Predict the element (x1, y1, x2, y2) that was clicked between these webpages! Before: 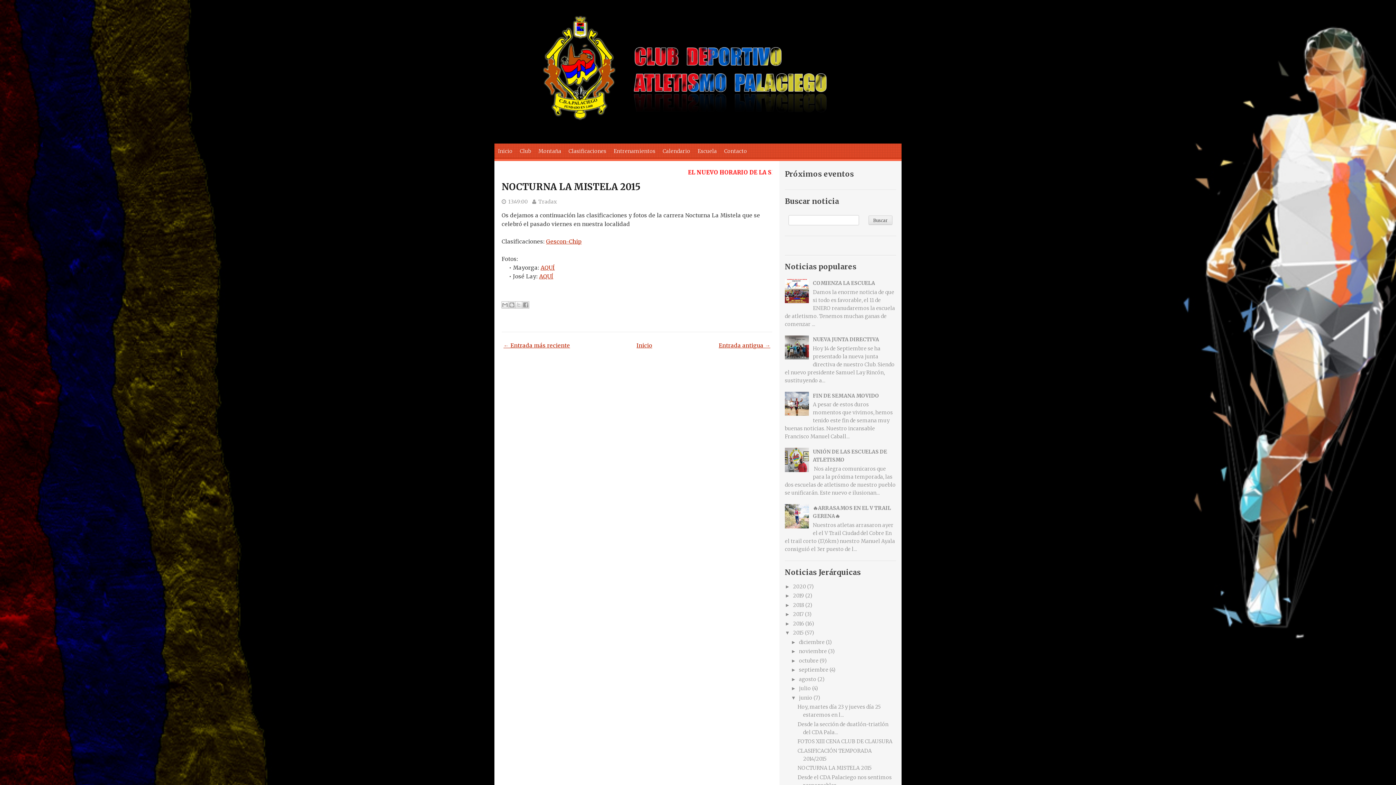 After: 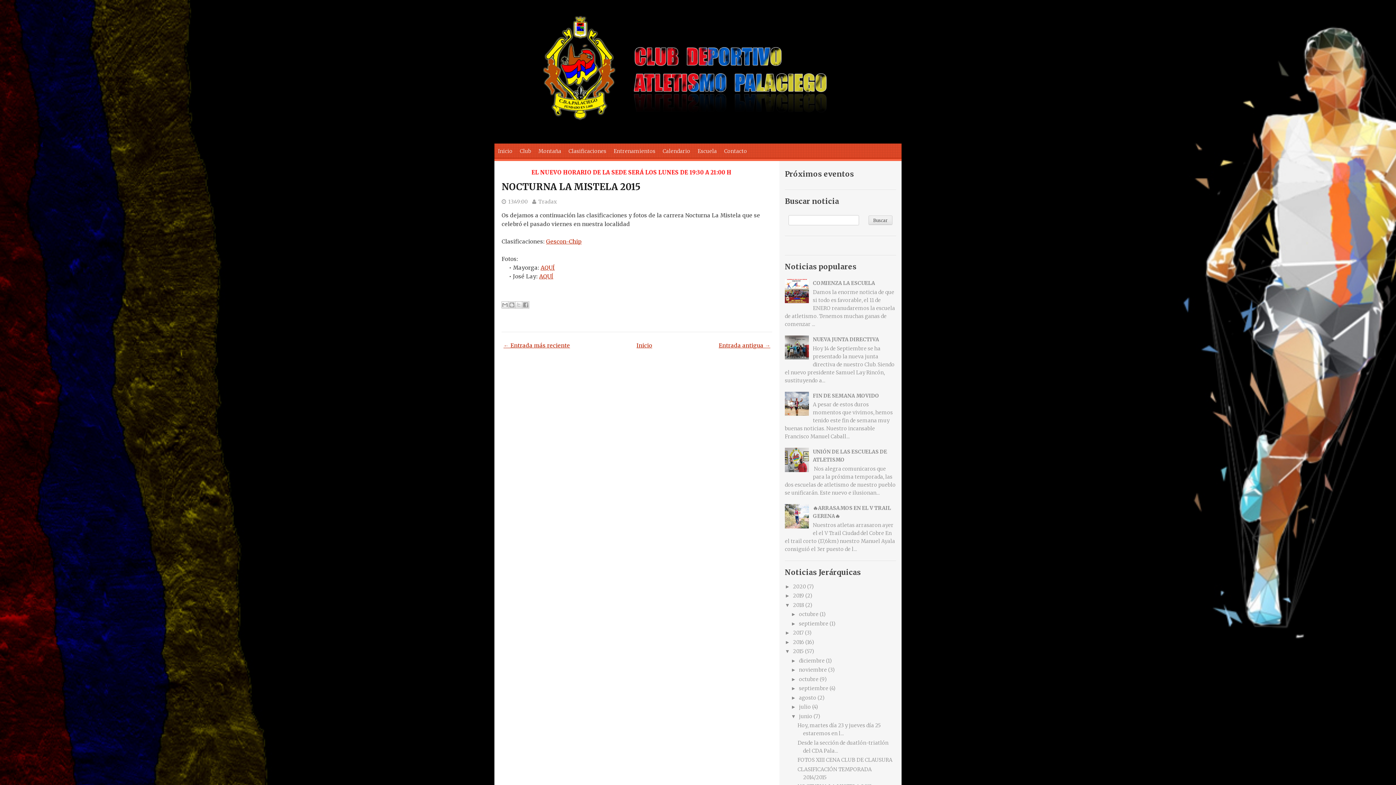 Action: bbox: (785, 602, 793, 608) label: ►  